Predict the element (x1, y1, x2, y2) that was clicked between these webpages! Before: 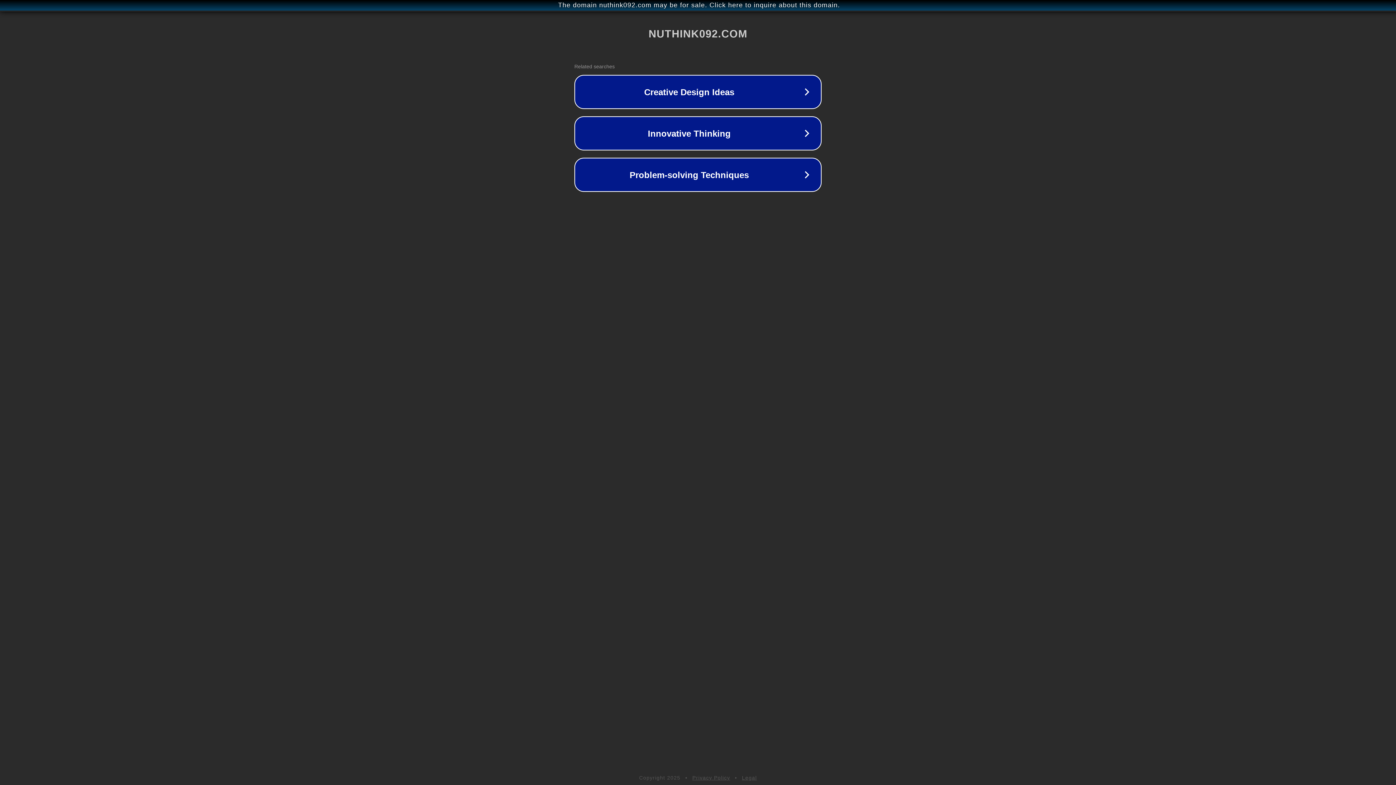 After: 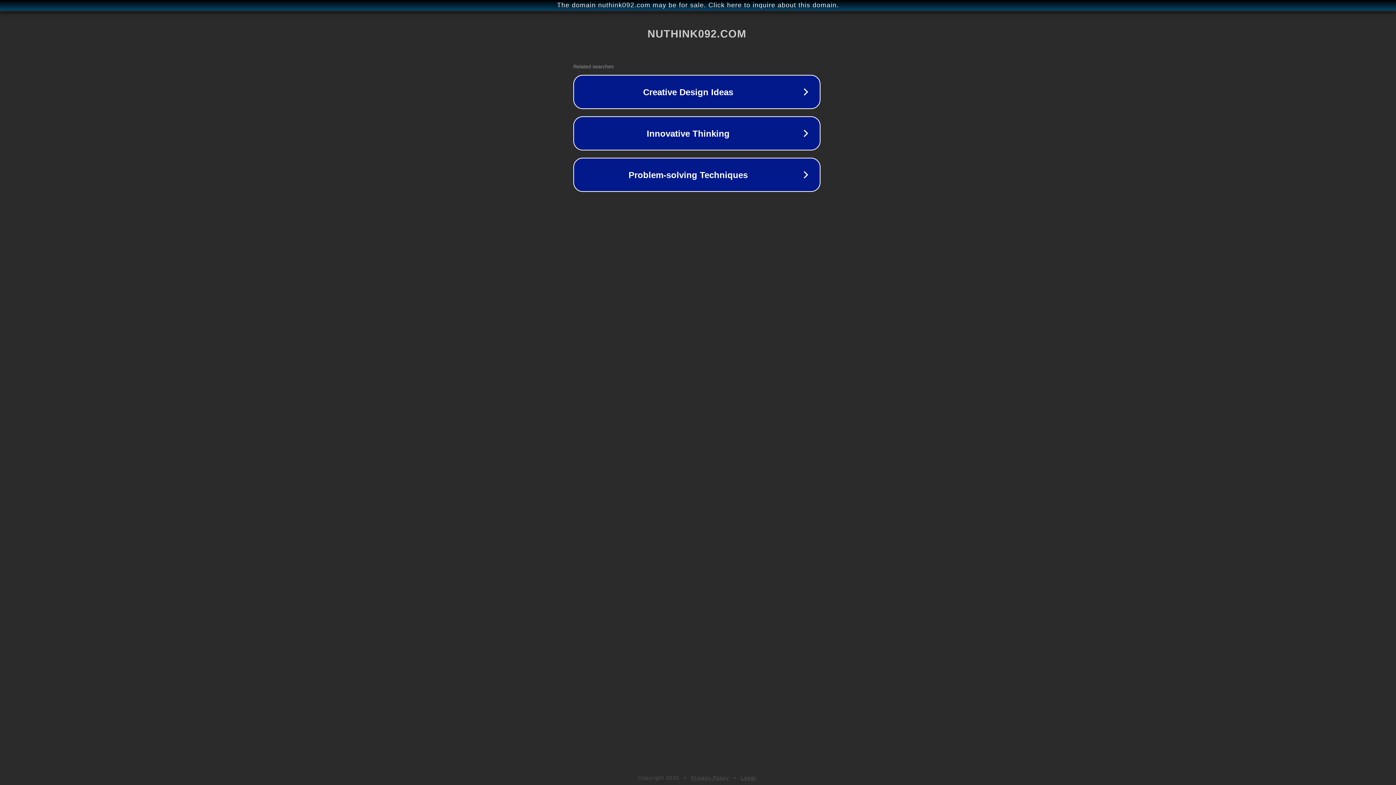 Action: label: The domain nuthink092.com may be for sale. Click here to inquire about this domain. bbox: (1, 1, 1397, 9)